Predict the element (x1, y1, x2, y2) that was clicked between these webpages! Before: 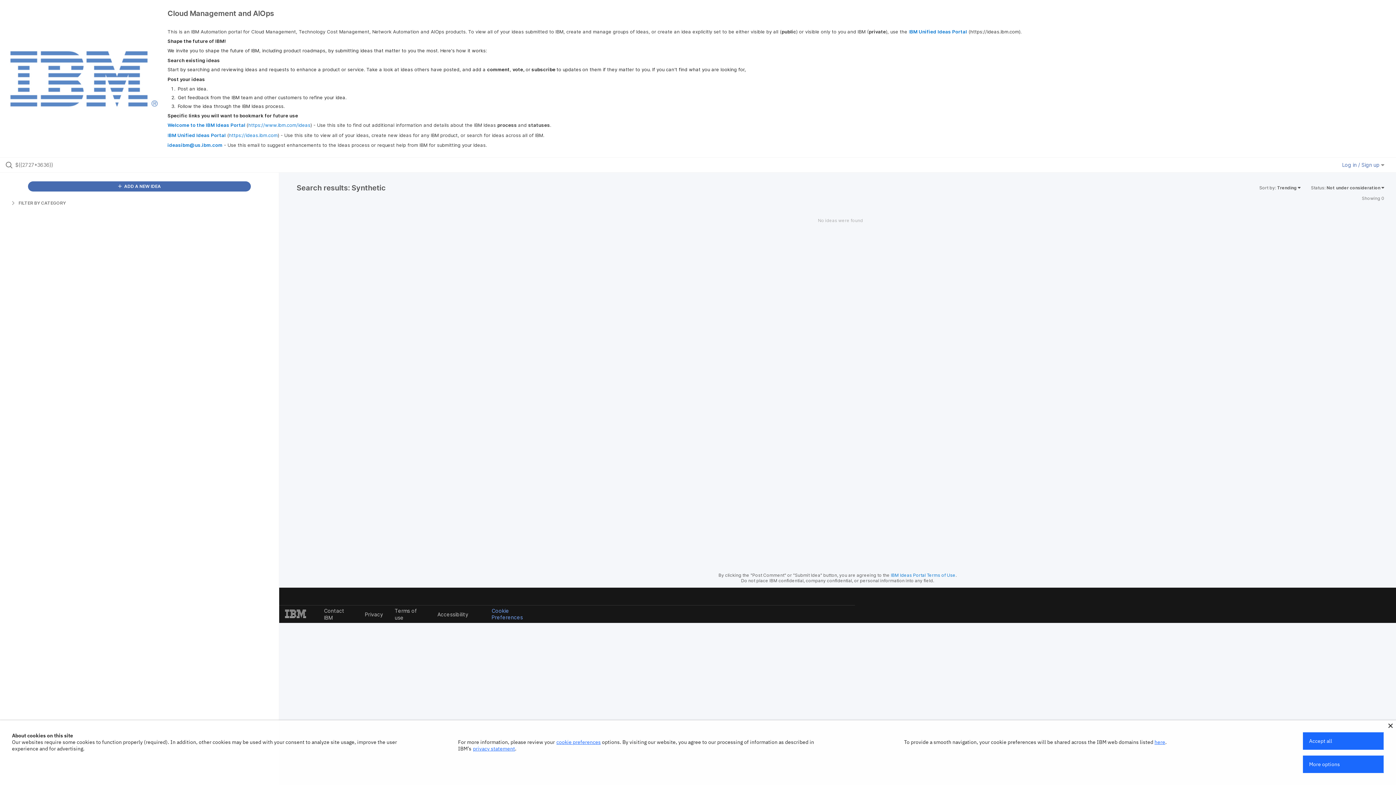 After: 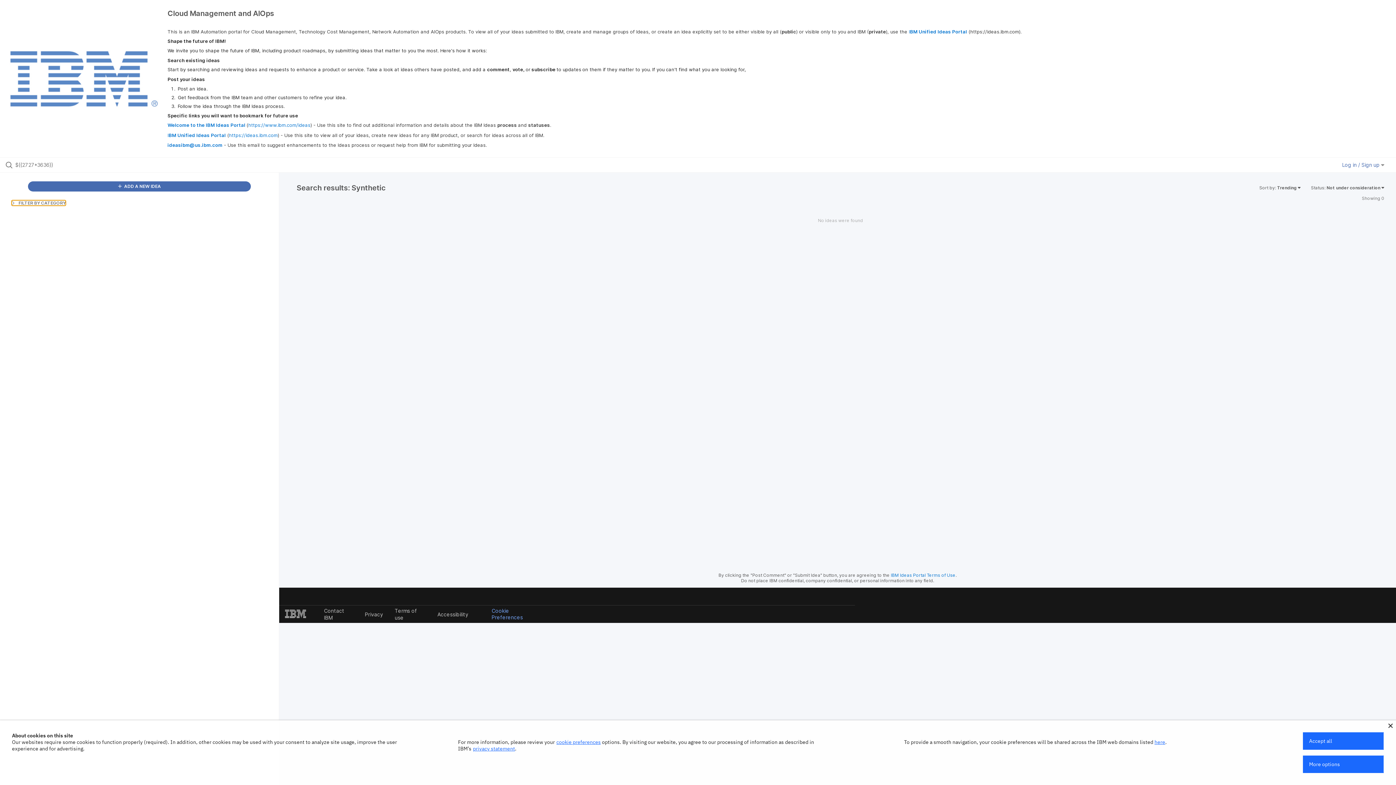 Action: bbox: (11, 200, 65, 205) label:  FILTER BY CATEGORY